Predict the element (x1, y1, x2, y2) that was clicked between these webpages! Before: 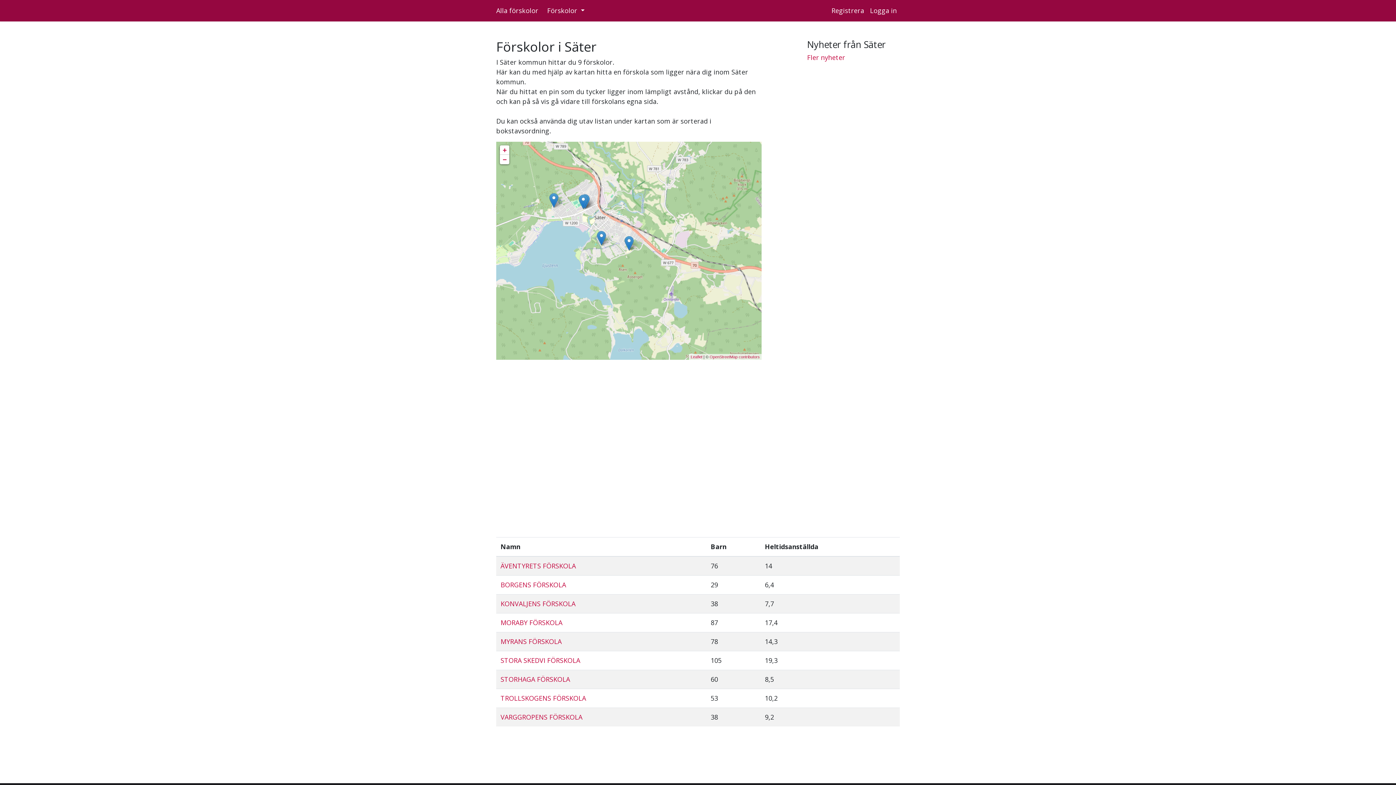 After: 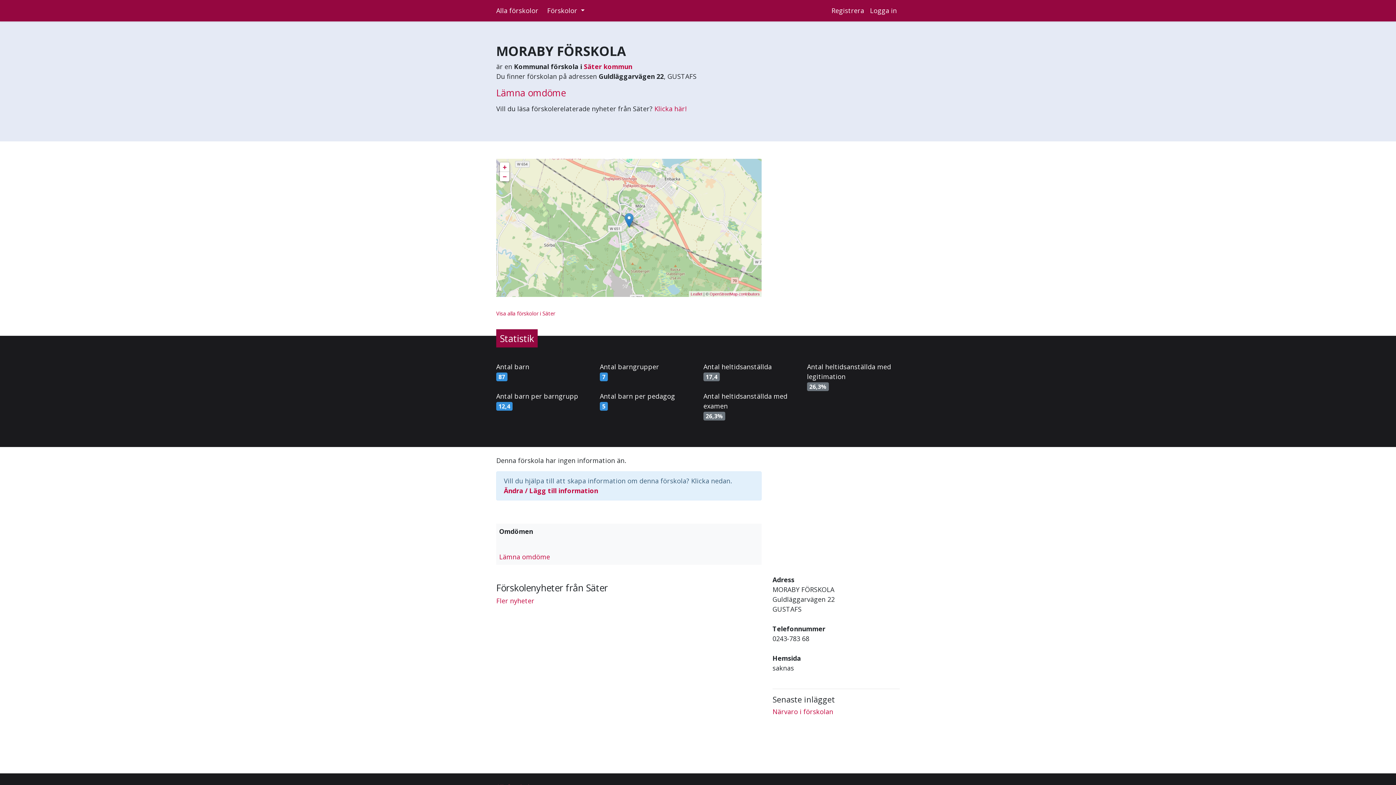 Action: label: MORABY FÖRSKOLA bbox: (500, 618, 562, 627)